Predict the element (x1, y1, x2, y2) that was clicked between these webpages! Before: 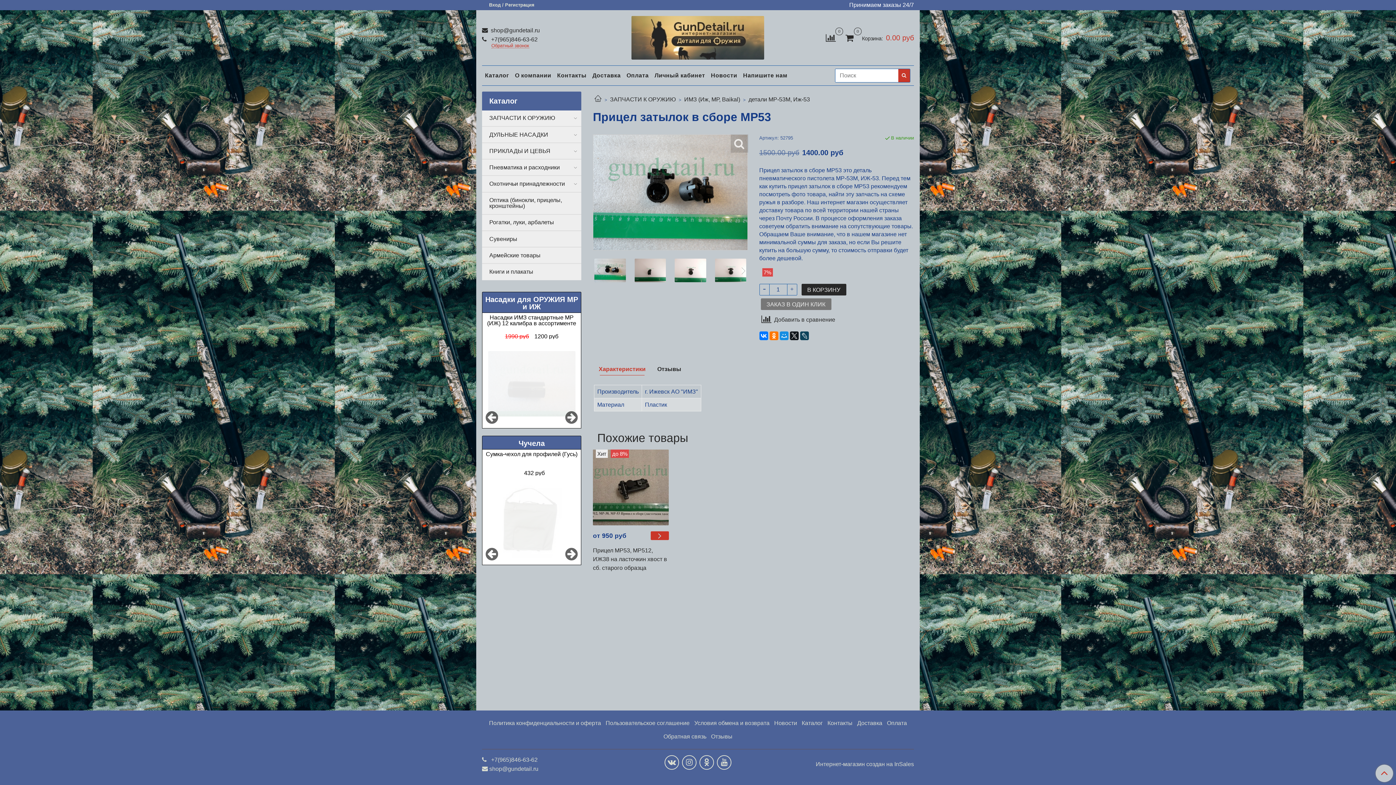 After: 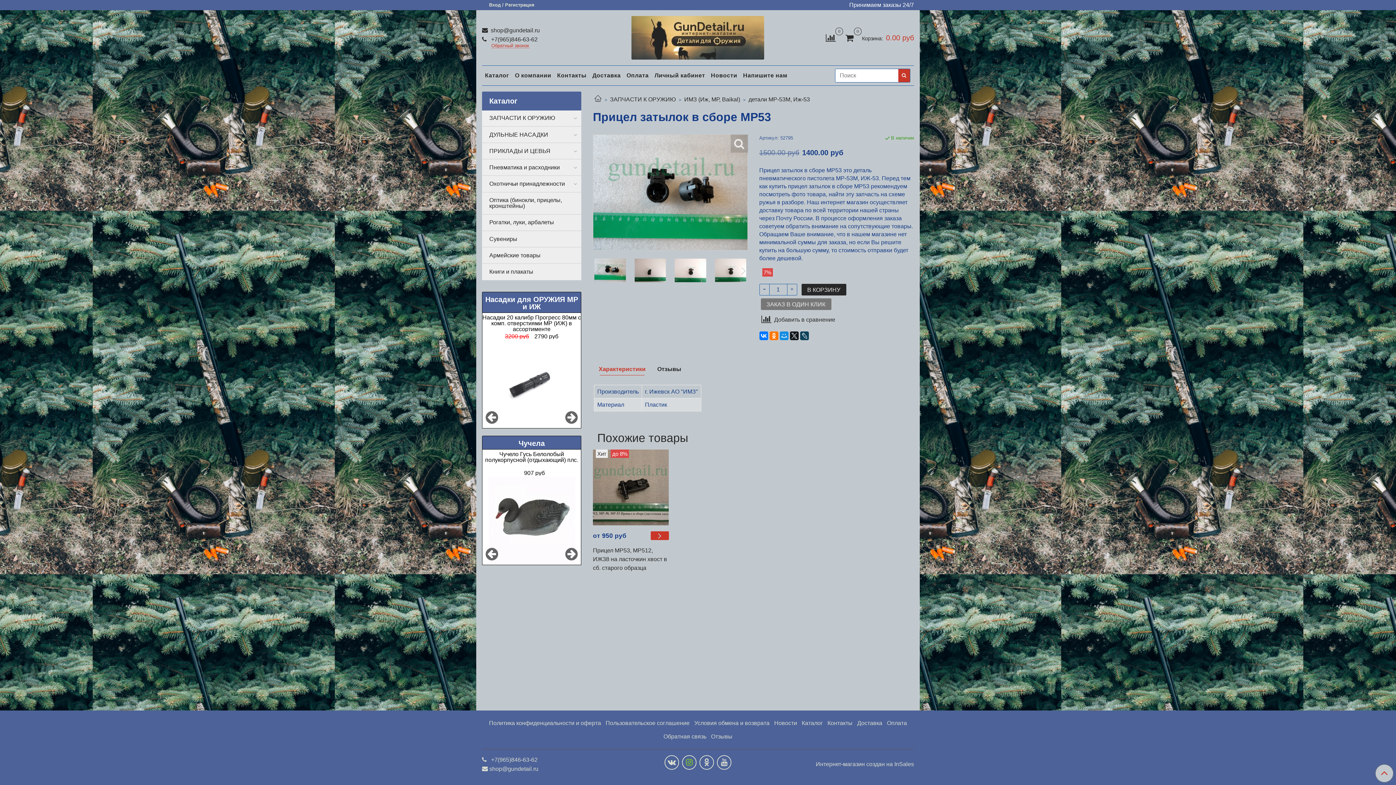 Action: bbox: (682, 755, 696, 770)